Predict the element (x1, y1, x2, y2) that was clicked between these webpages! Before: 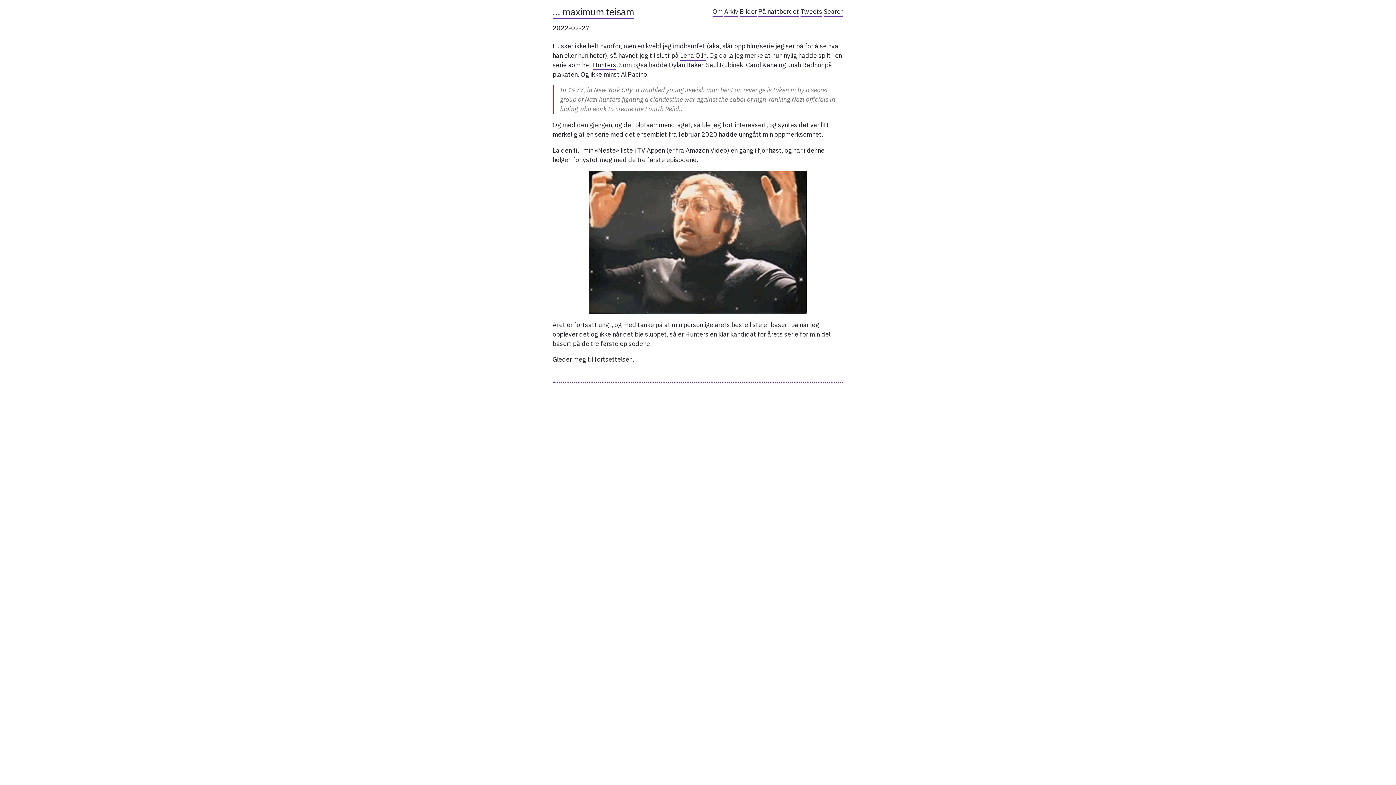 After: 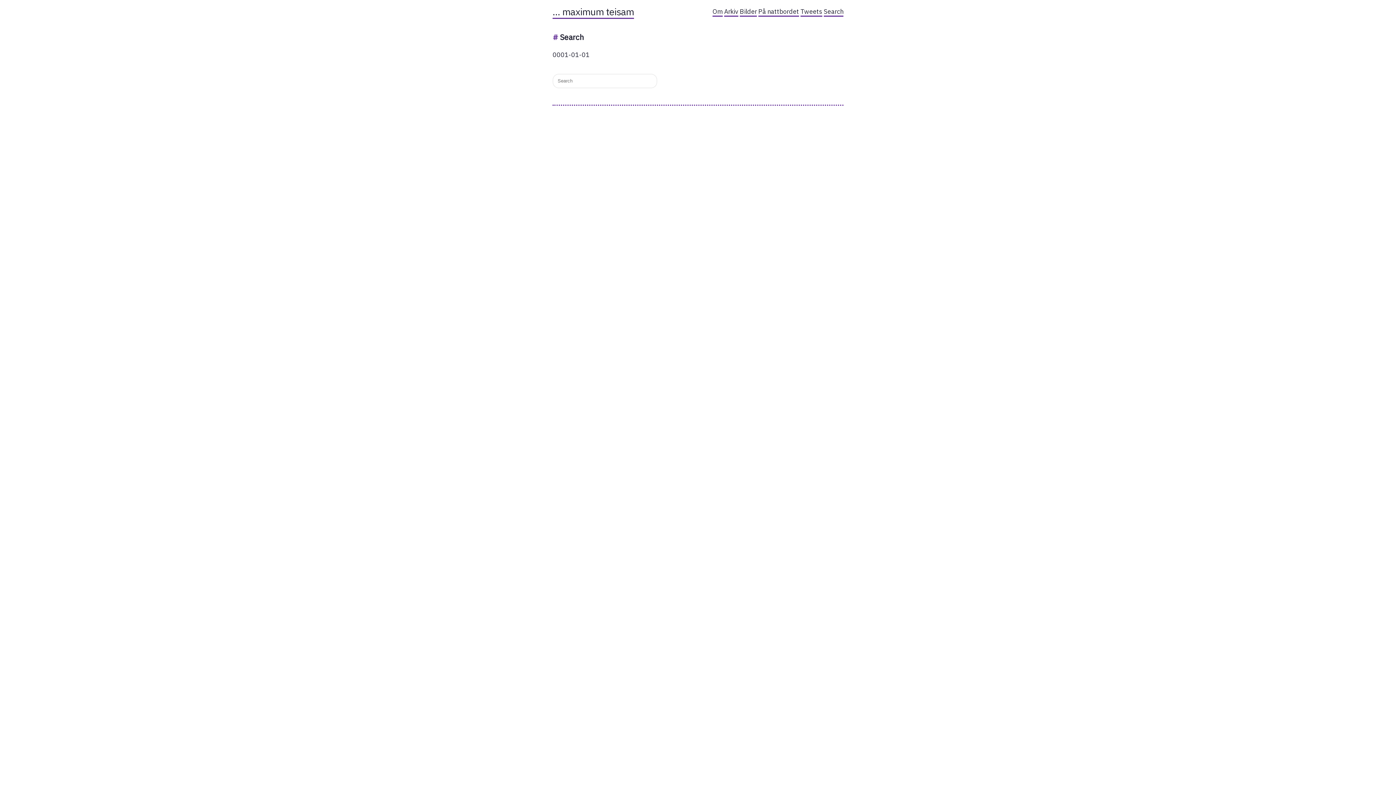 Action: bbox: (824, 7, 843, 16) label: Search